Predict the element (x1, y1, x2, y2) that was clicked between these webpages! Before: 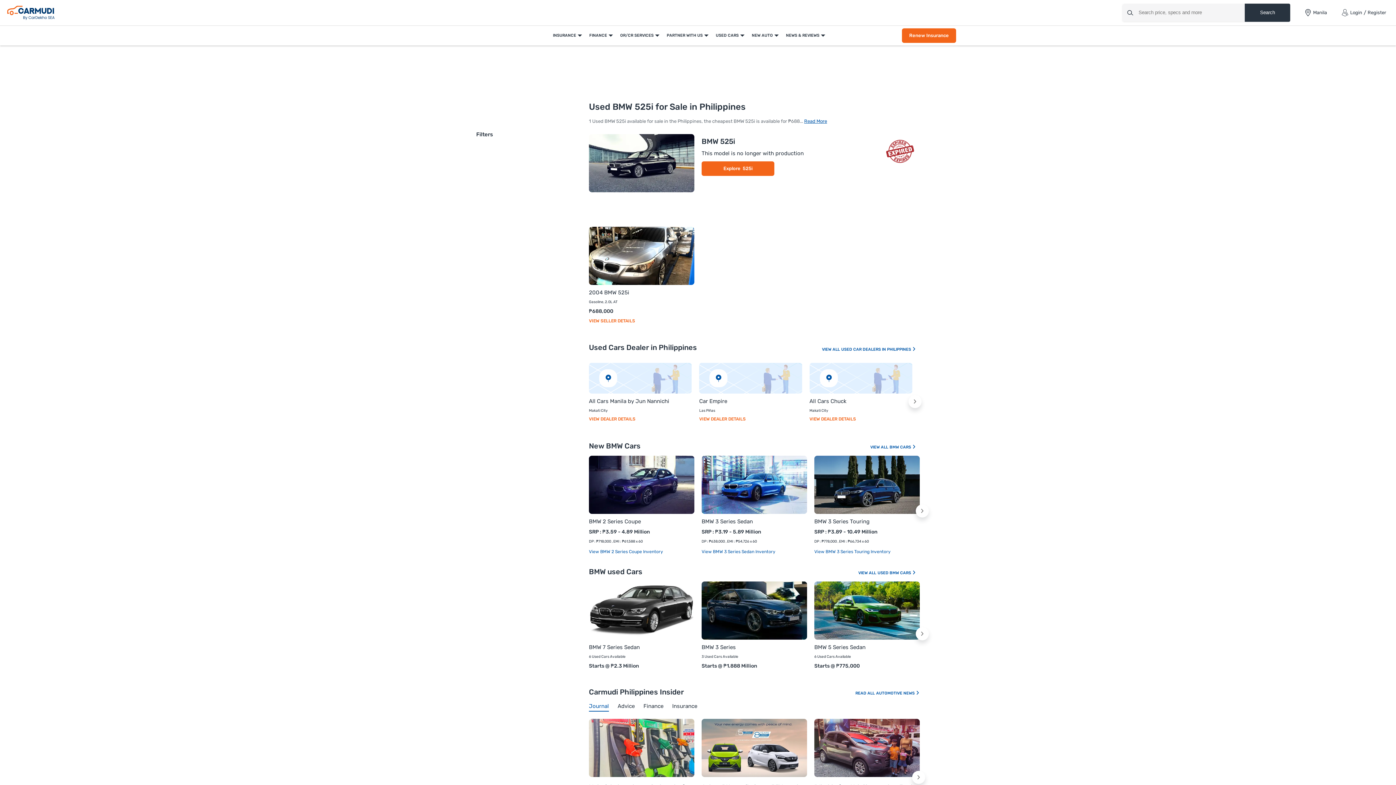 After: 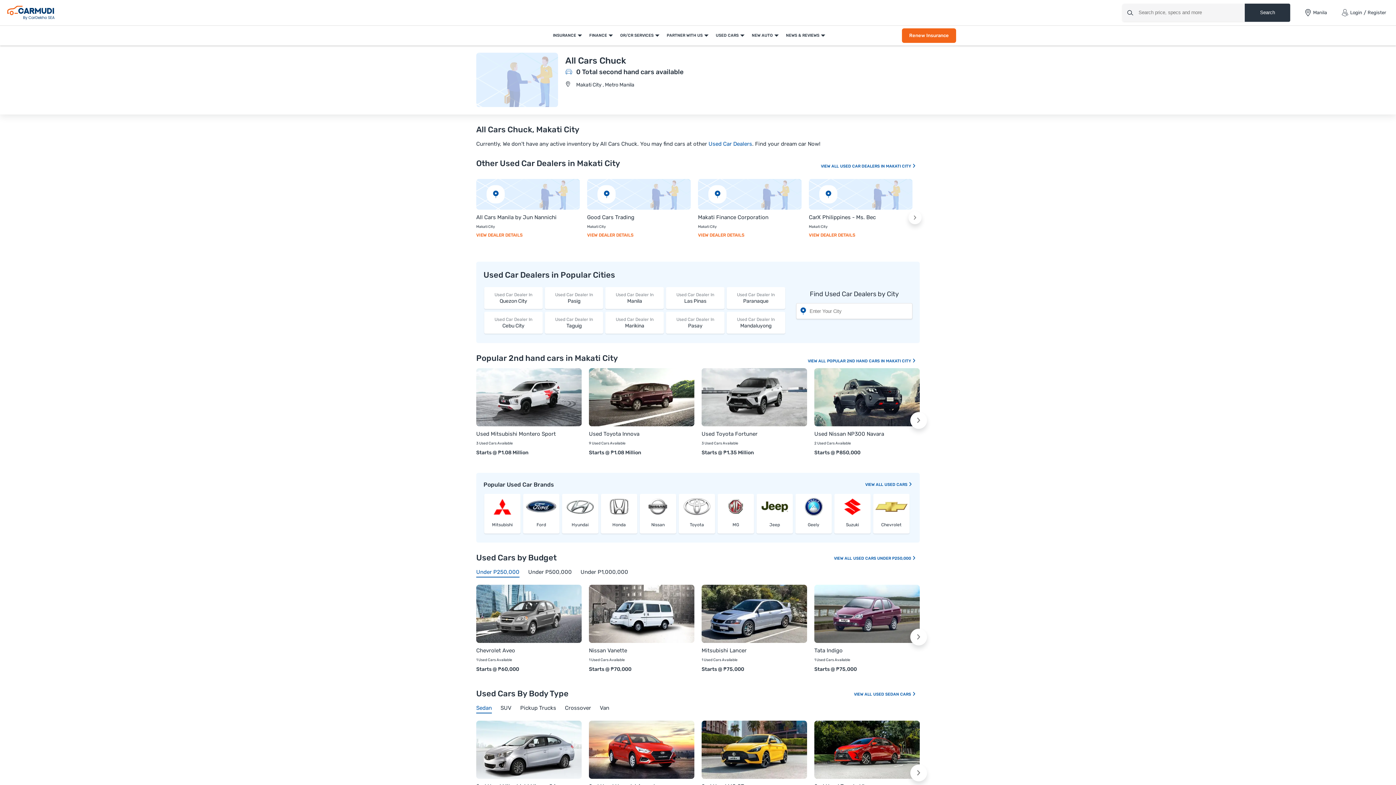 Action: bbox: (809, 398, 846, 404) label: All Cars Chuck